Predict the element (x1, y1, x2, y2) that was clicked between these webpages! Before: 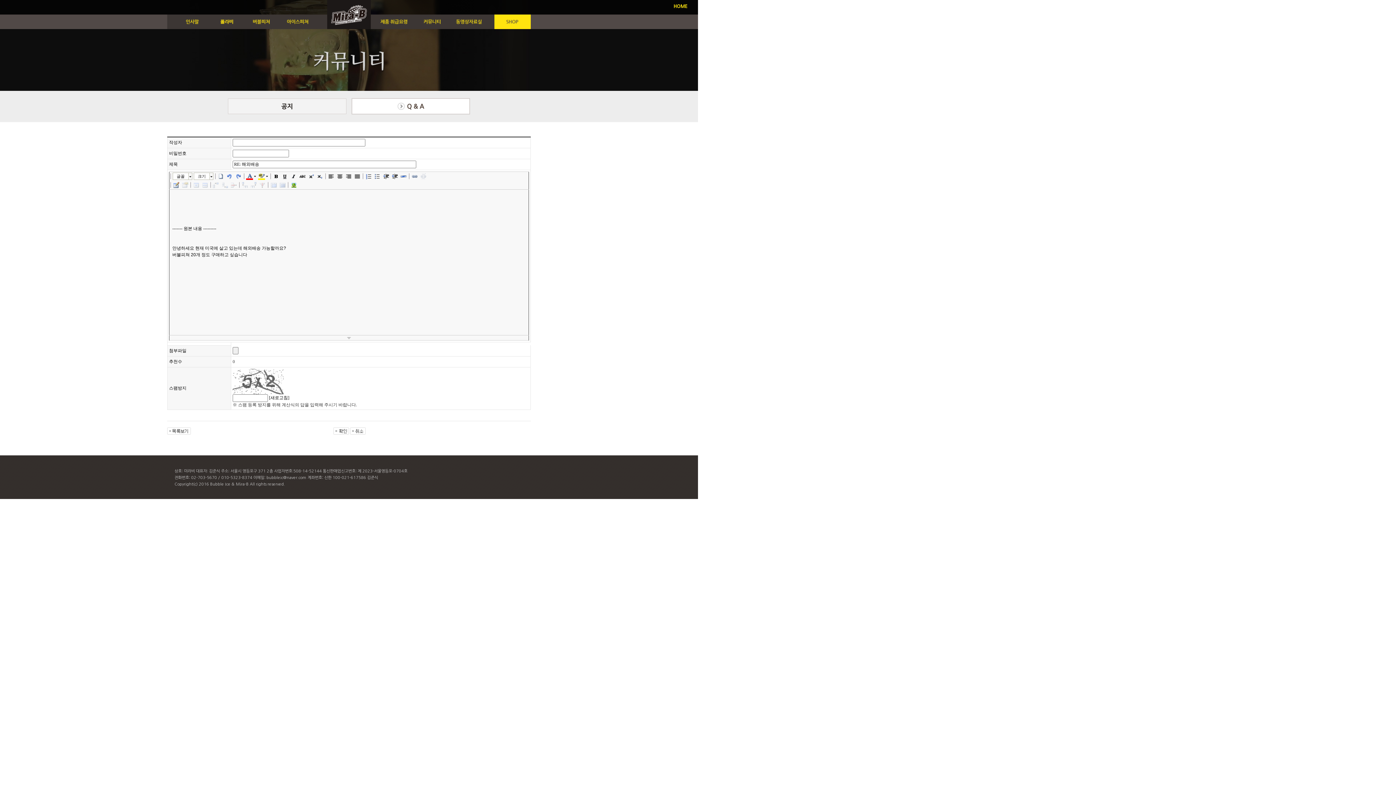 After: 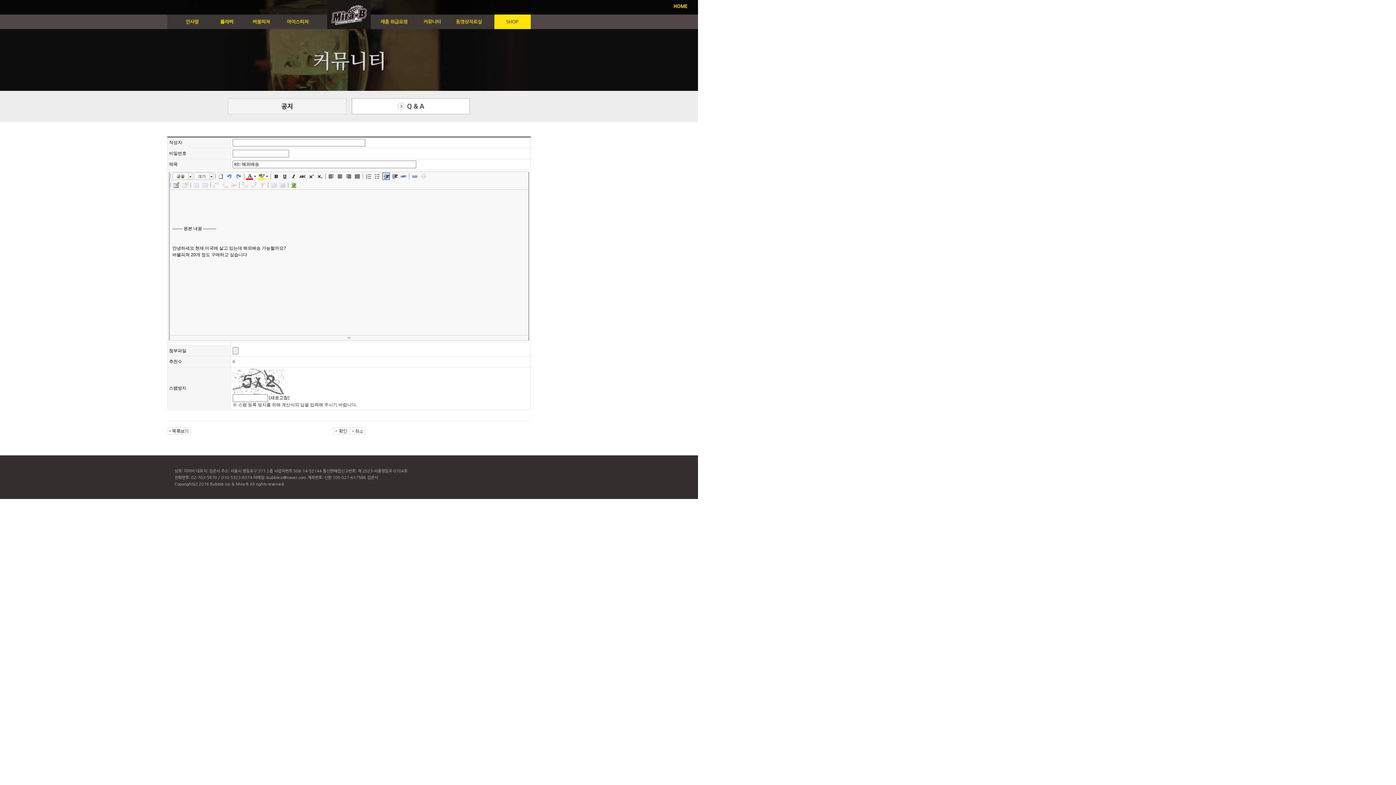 Action: bbox: (382, 172, 389, 180)